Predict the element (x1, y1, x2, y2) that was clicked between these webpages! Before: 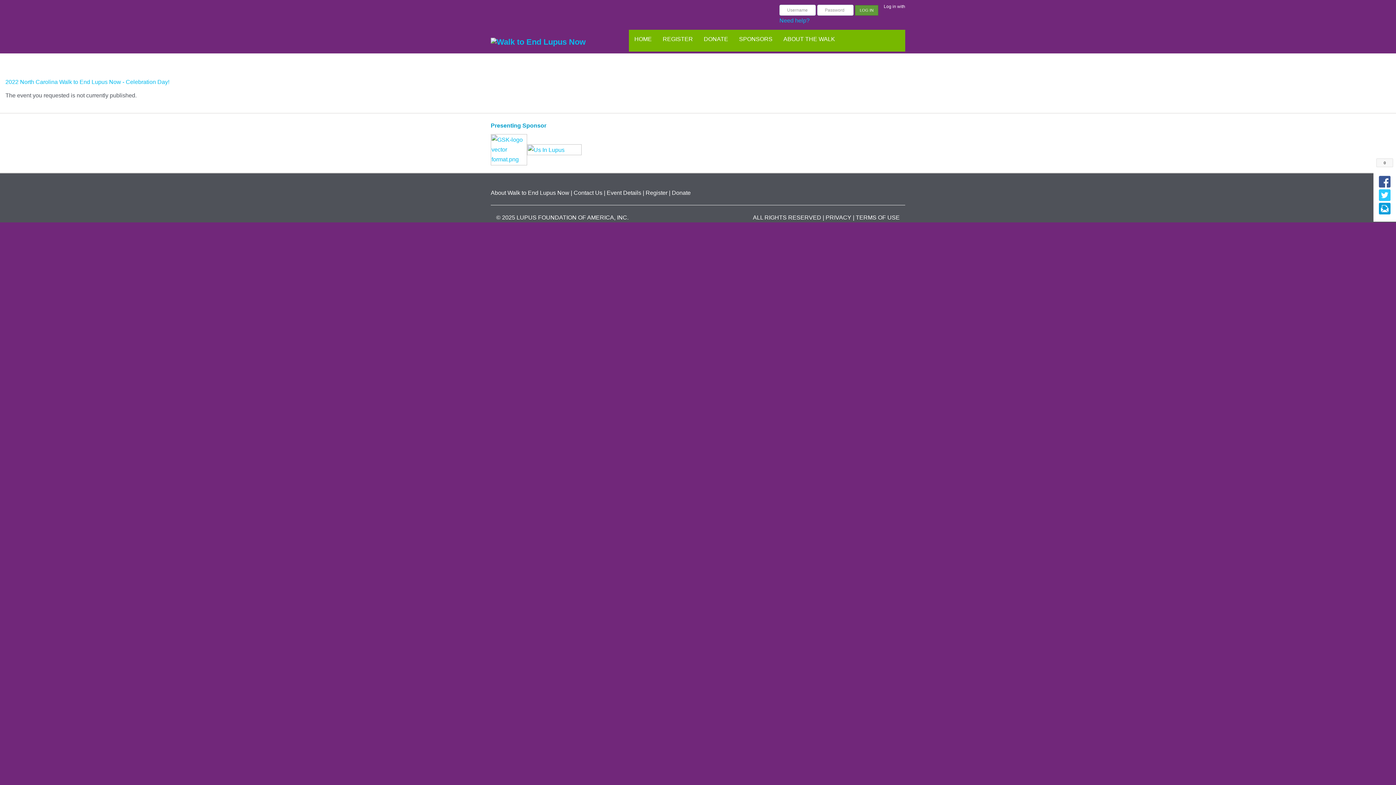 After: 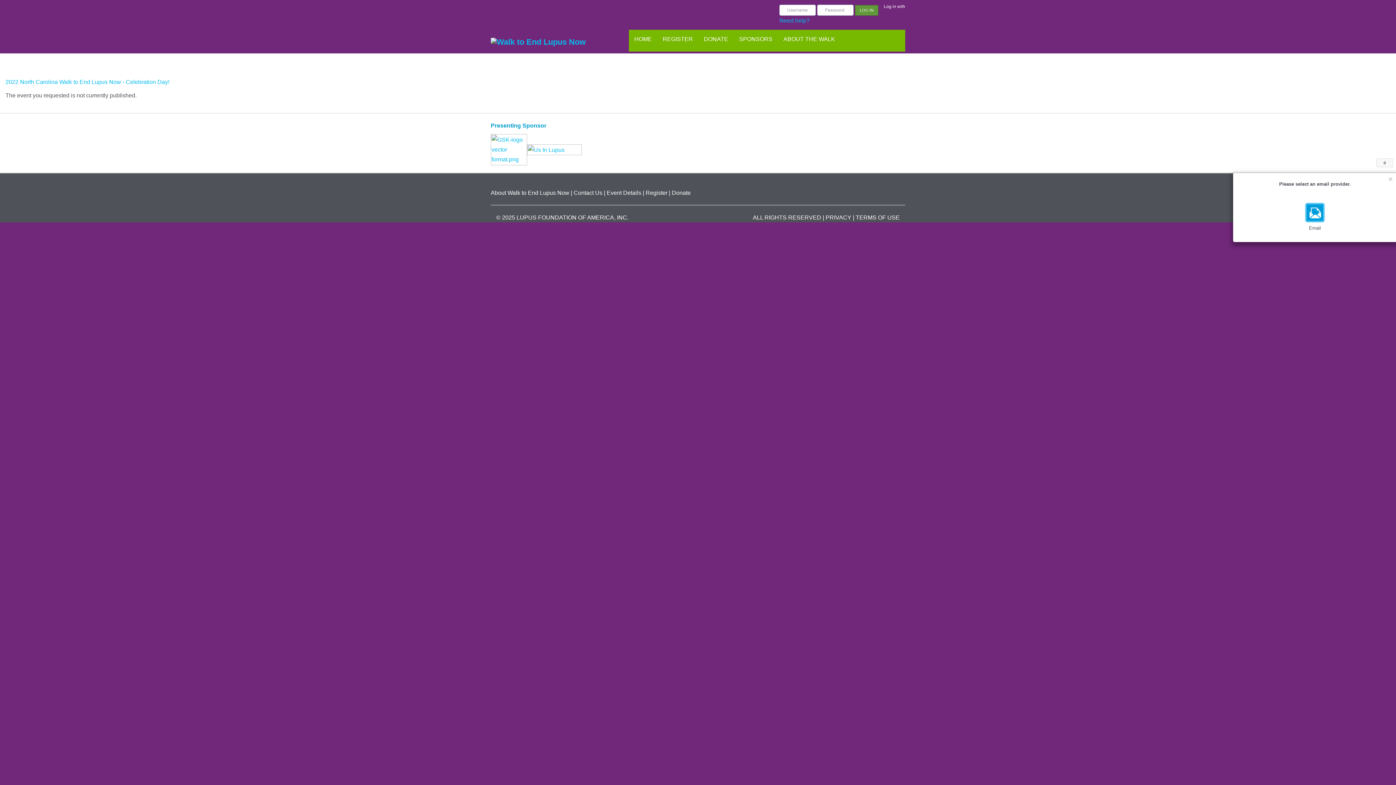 Action: bbox: (1379, 202, 1390, 214)